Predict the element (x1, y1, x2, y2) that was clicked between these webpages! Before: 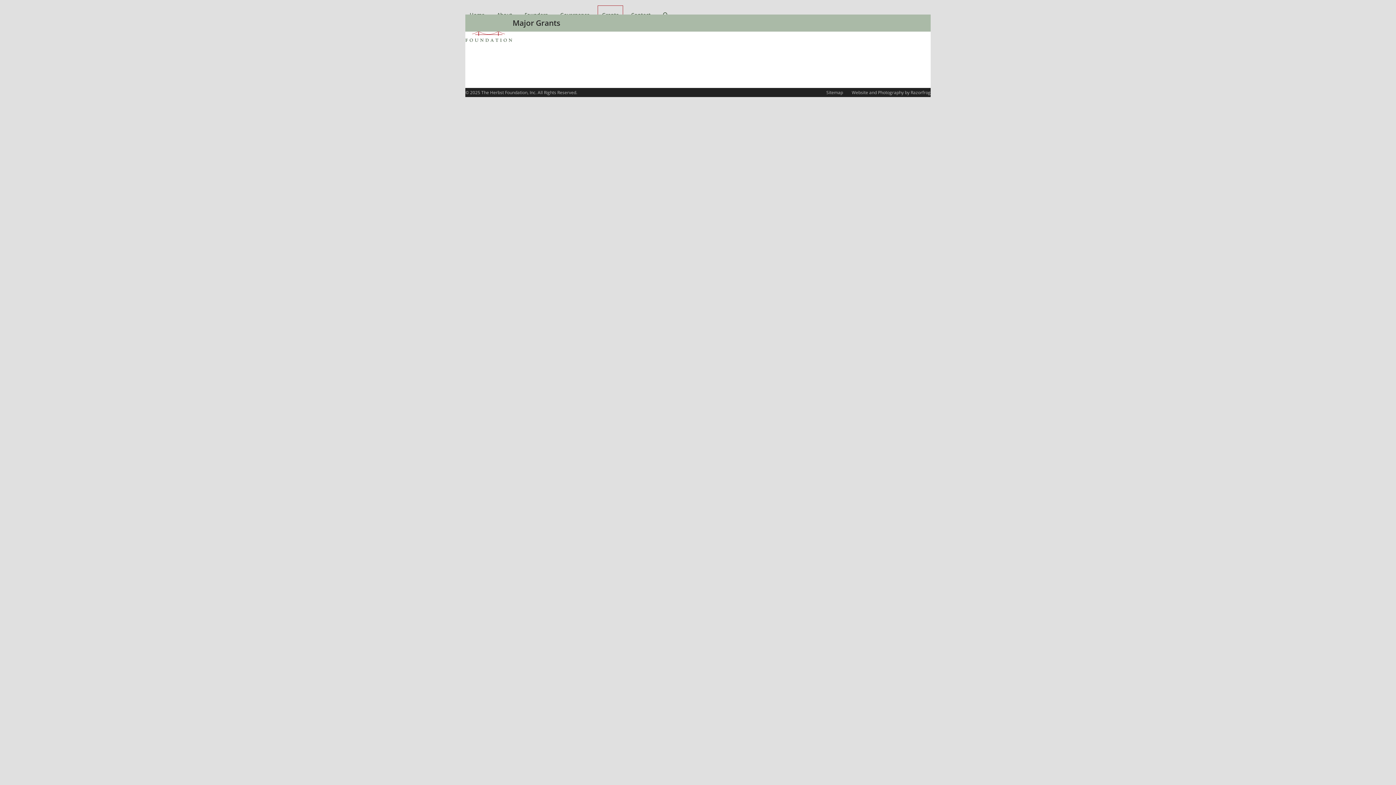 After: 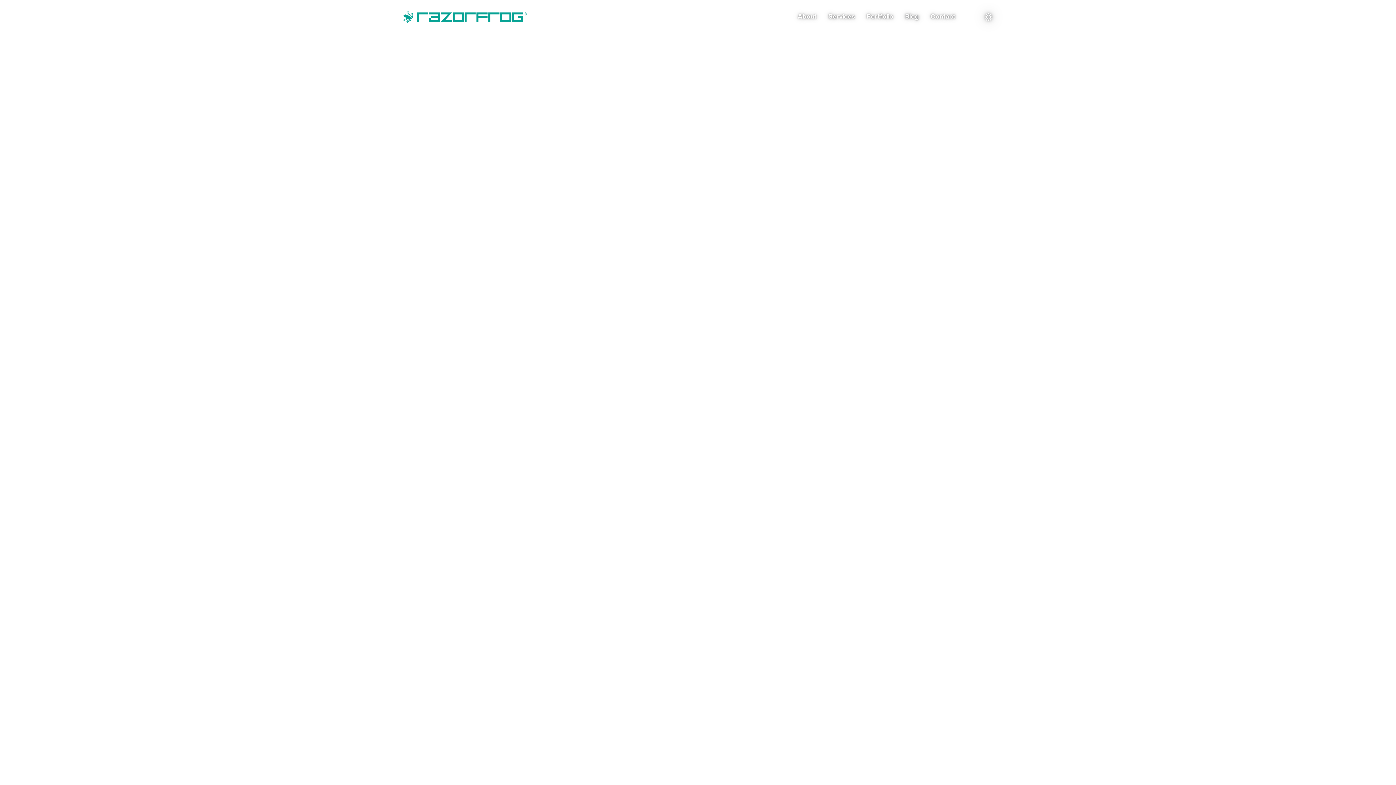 Action: label: Website and Photography by Razorfrog bbox: (852, 89, 930, 95)